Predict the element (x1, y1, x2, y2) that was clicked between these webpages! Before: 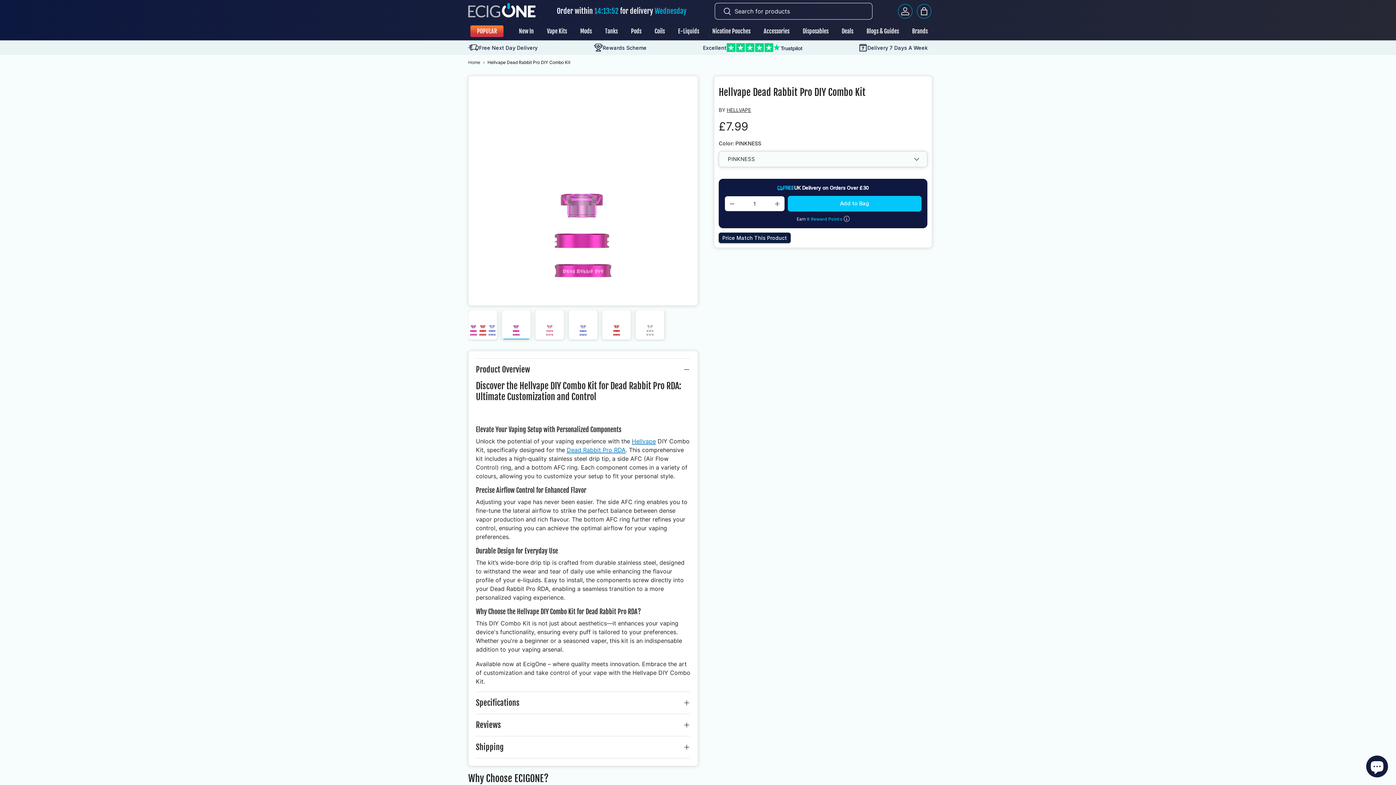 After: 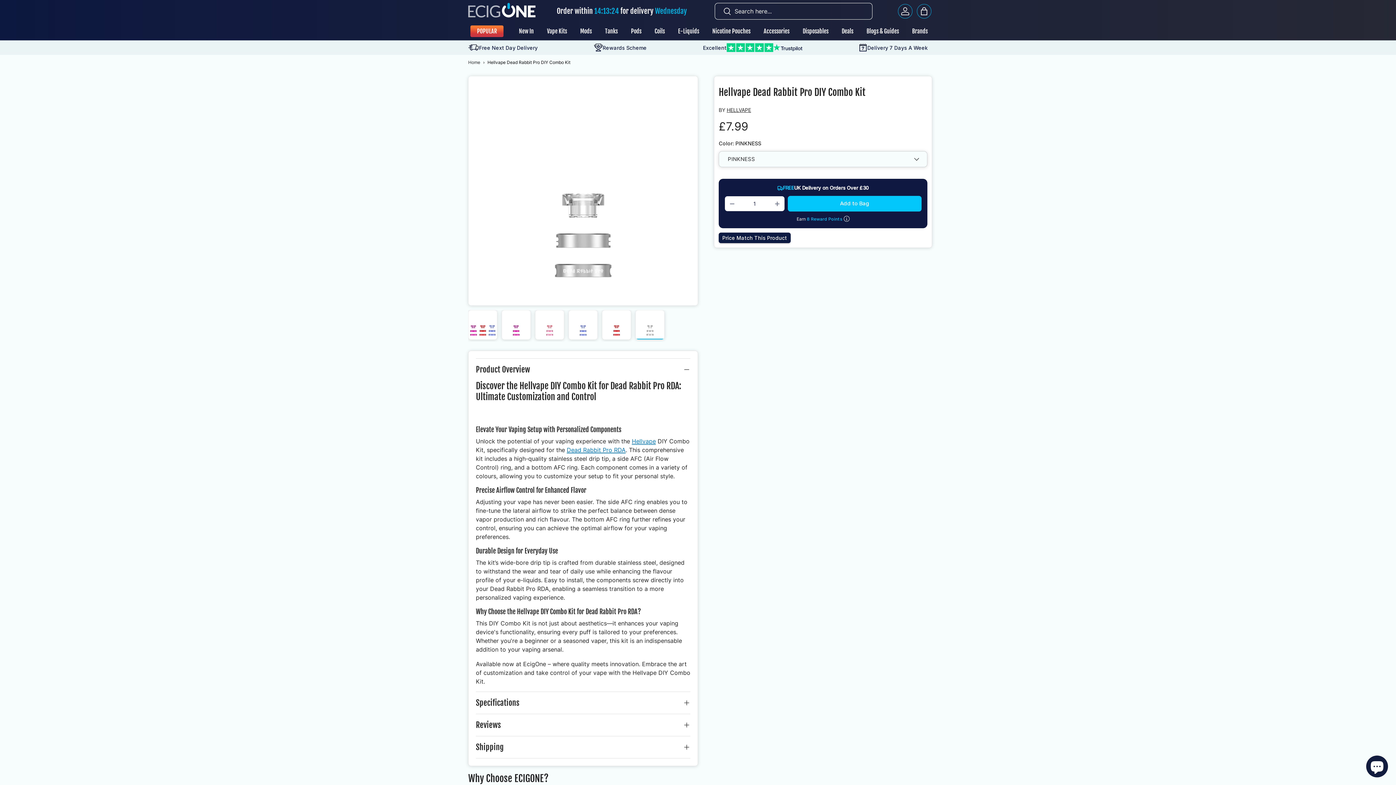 Action: label: Load image 6 in gallery view bbox: (635, 310, 664, 340)